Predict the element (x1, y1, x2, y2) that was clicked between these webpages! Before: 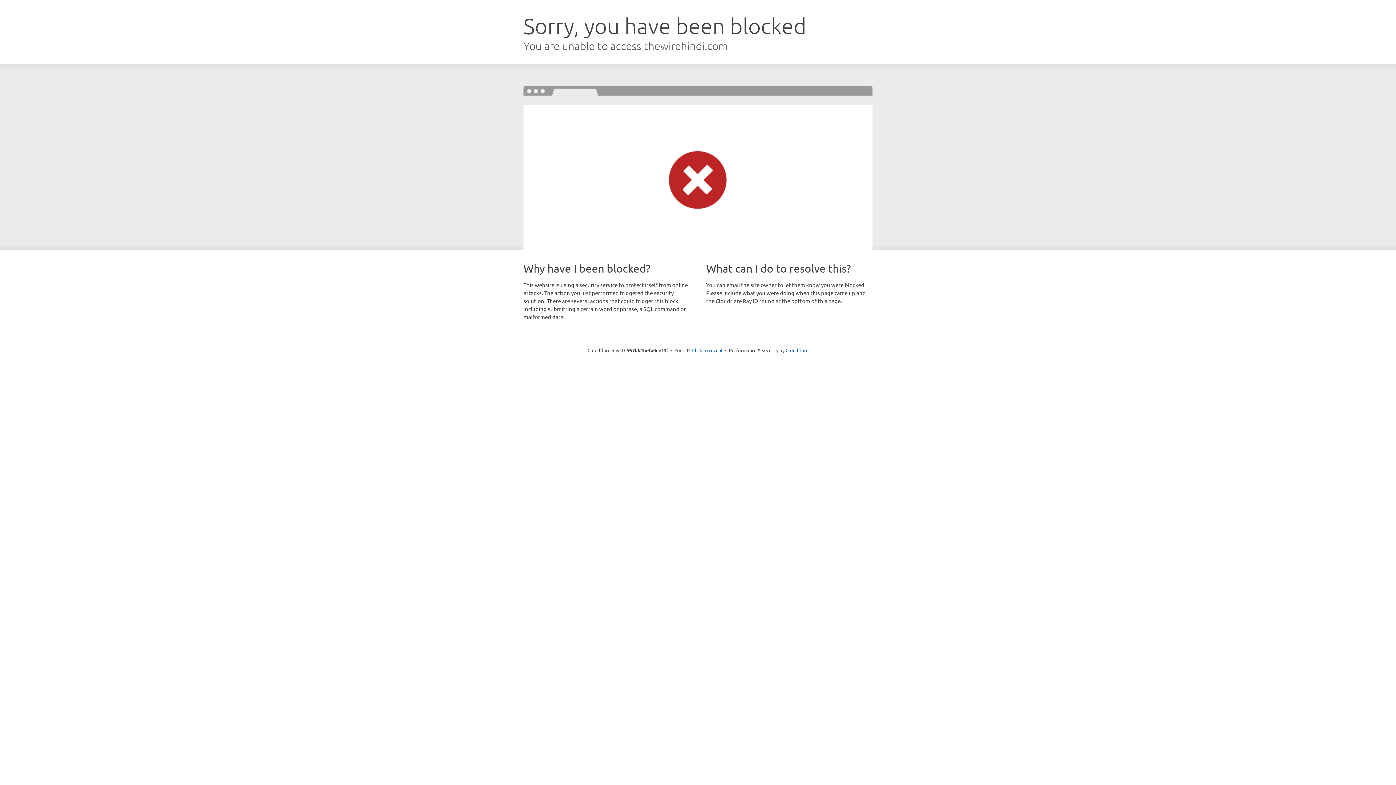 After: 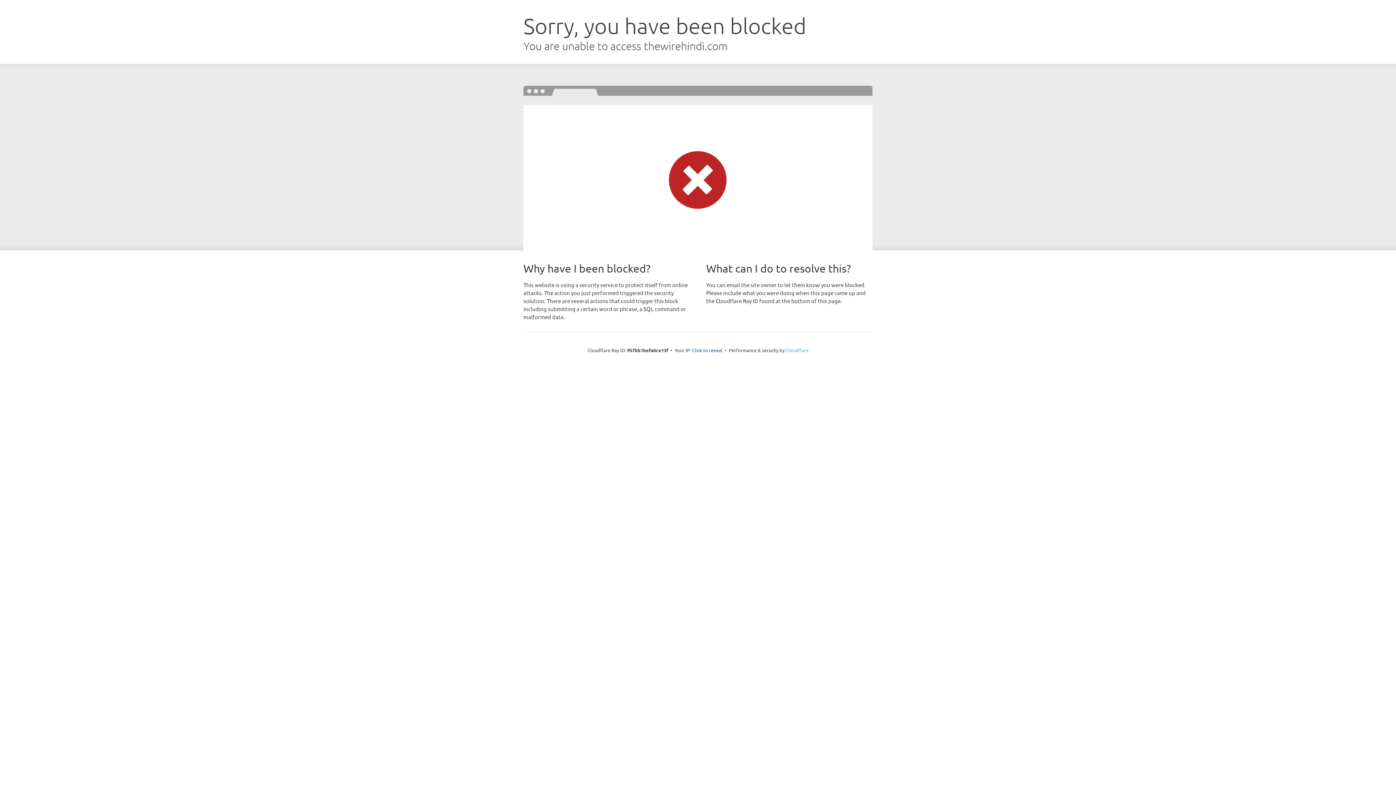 Action: label: Cloudflare bbox: (785, 347, 808, 353)